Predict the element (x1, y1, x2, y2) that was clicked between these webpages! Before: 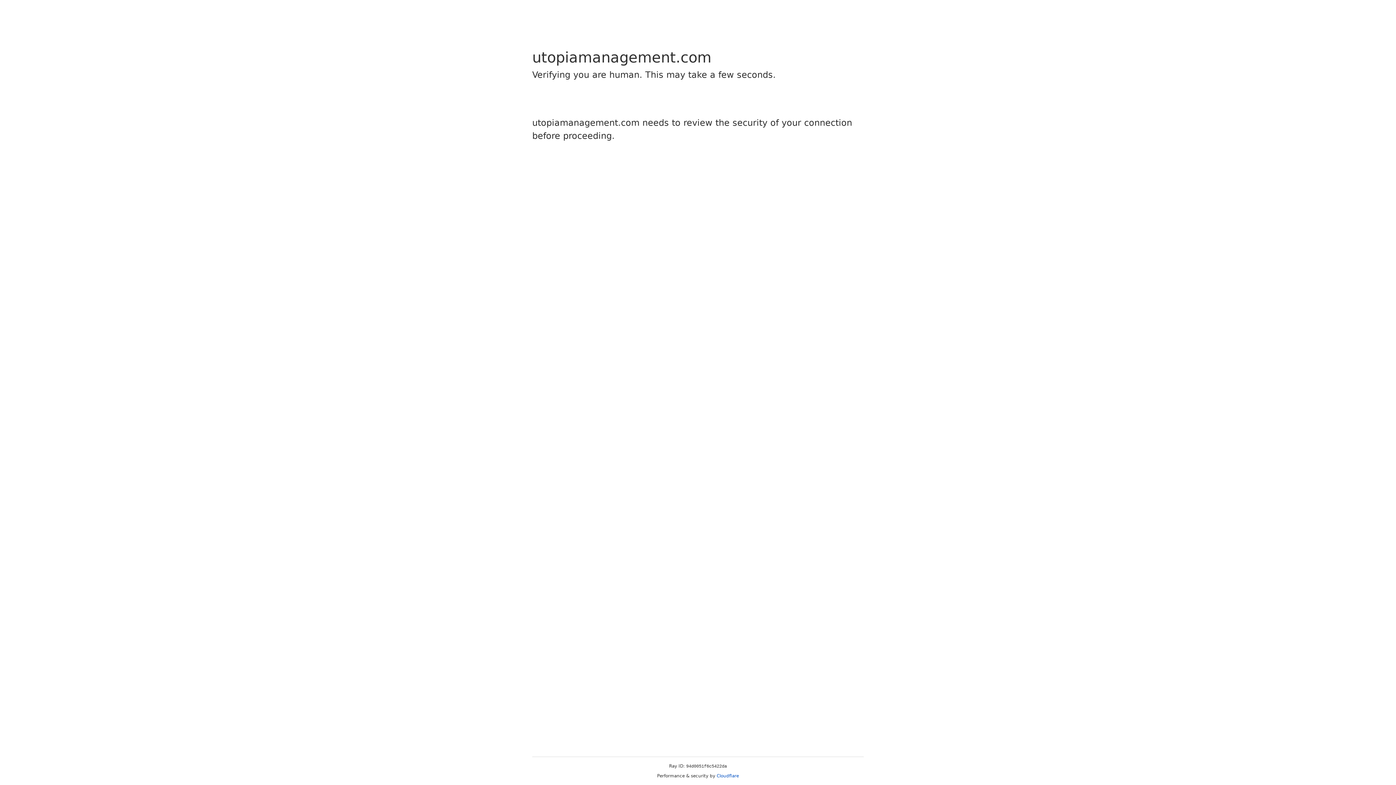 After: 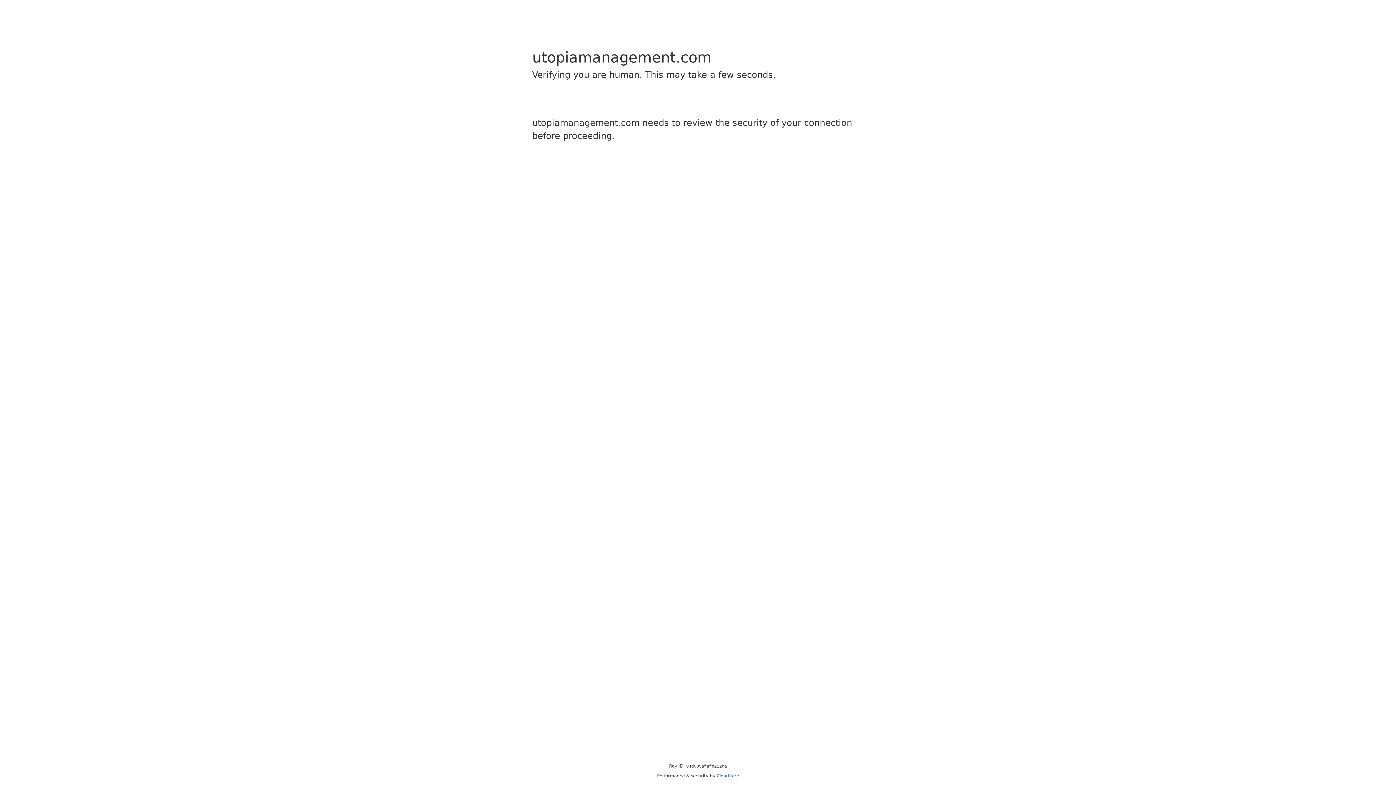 Action: bbox: (716, 773, 739, 778) label: Cloudflare